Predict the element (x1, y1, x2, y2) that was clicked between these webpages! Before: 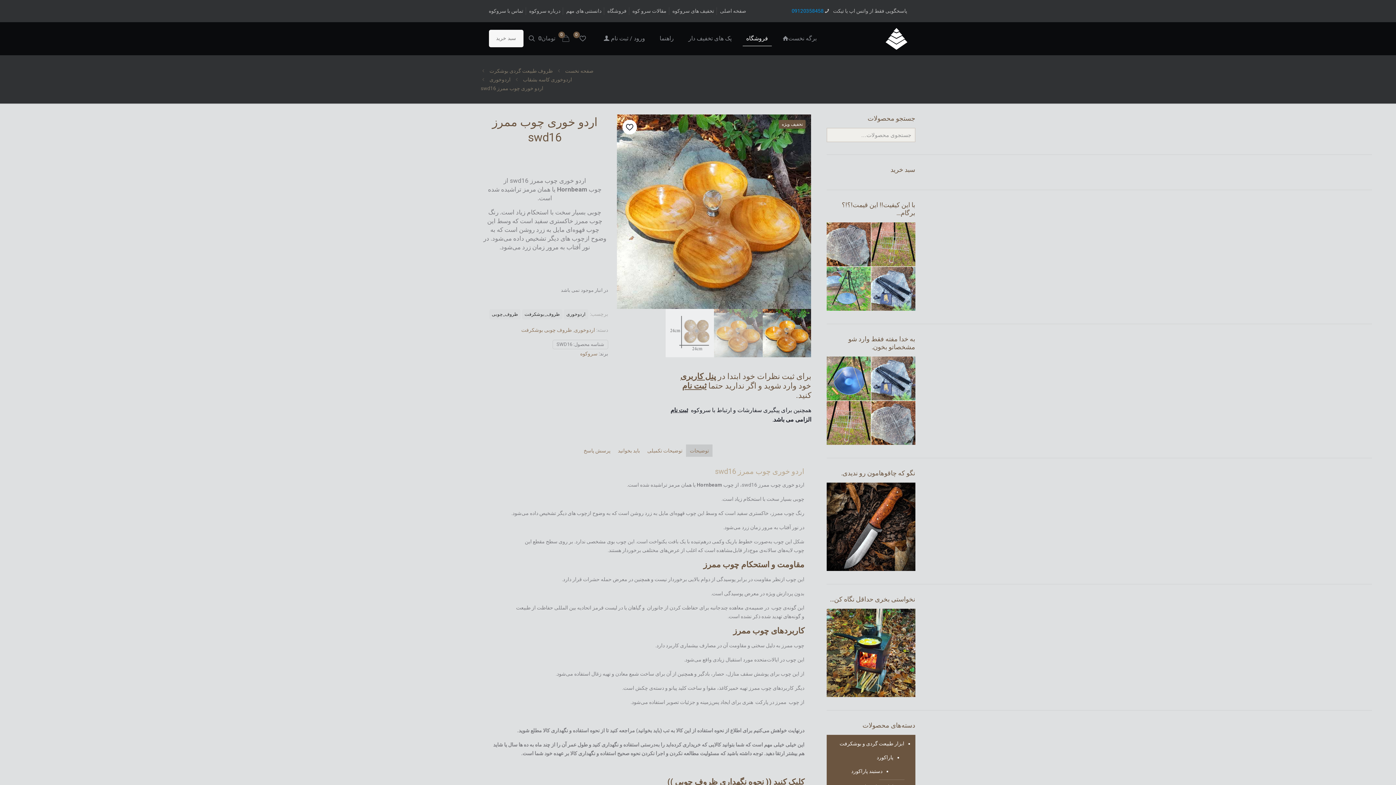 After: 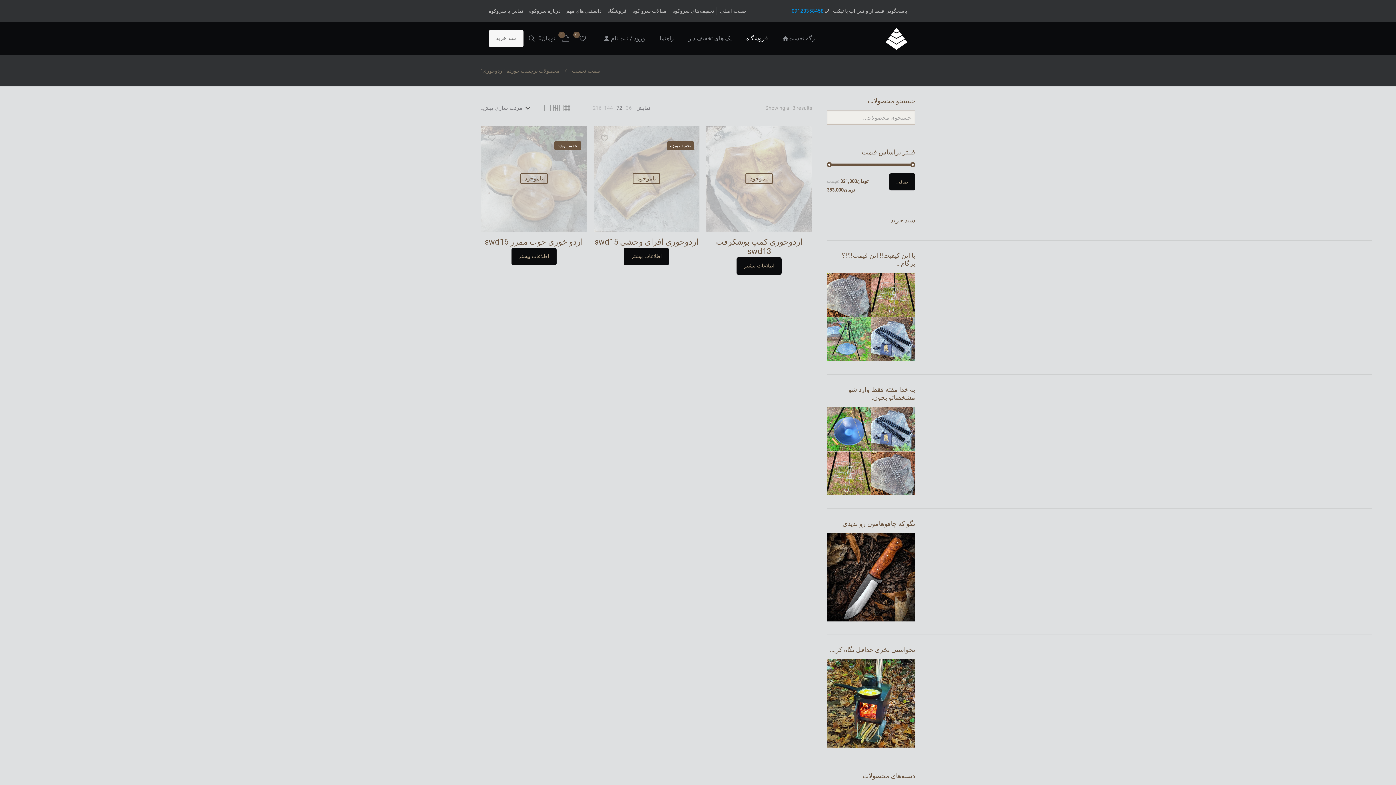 Action: label: اردوخوری bbox: (563, 309, 588, 319)